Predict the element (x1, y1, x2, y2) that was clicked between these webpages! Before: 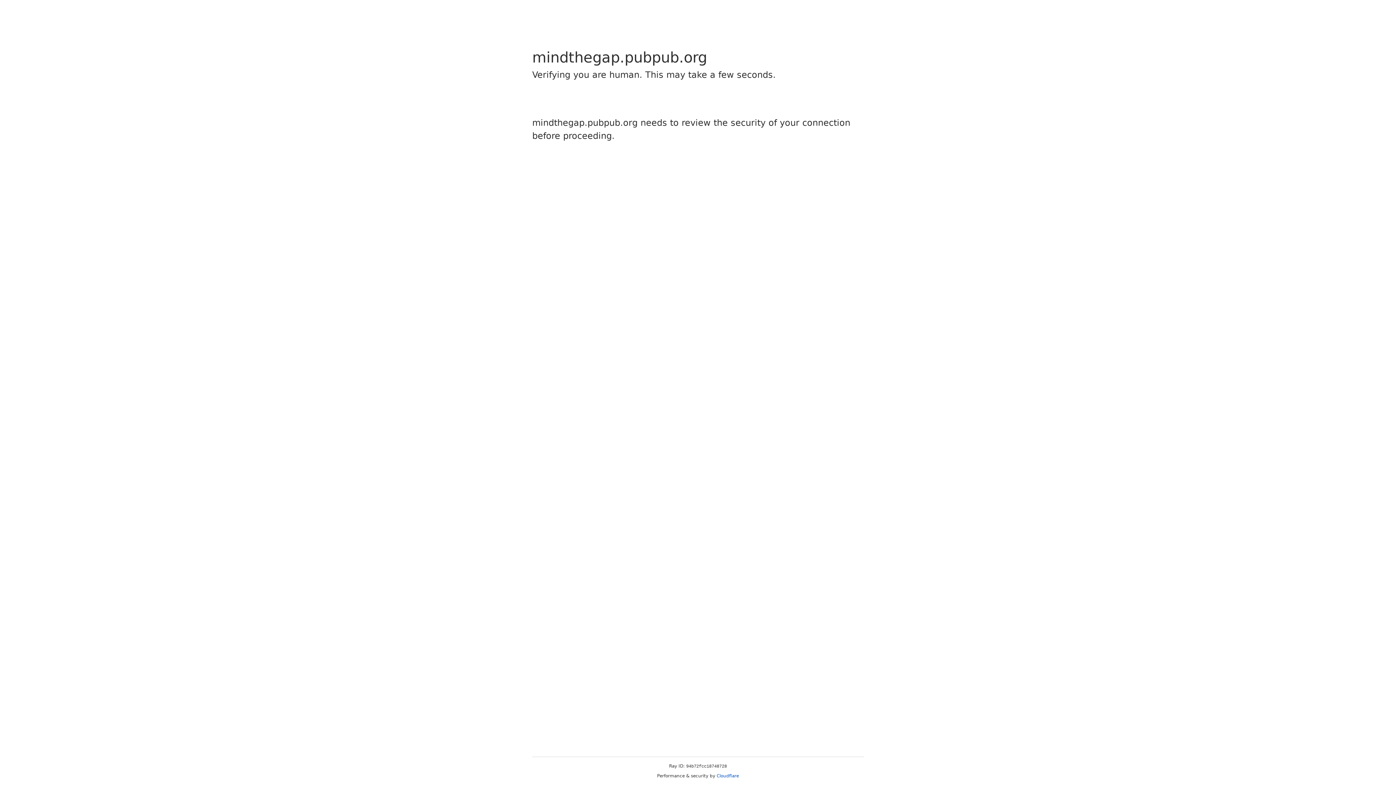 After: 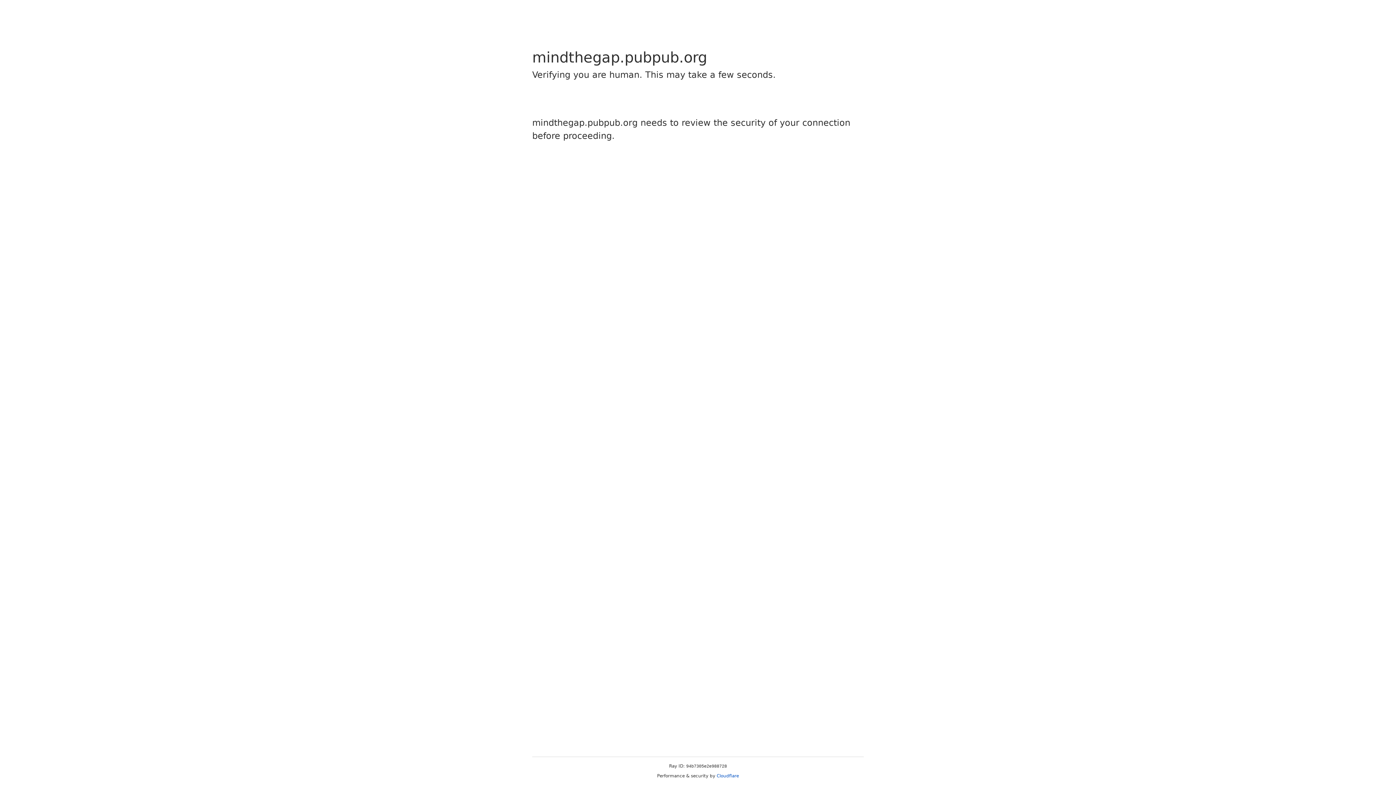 Action: label: Cloudflare bbox: (716, 773, 739, 778)